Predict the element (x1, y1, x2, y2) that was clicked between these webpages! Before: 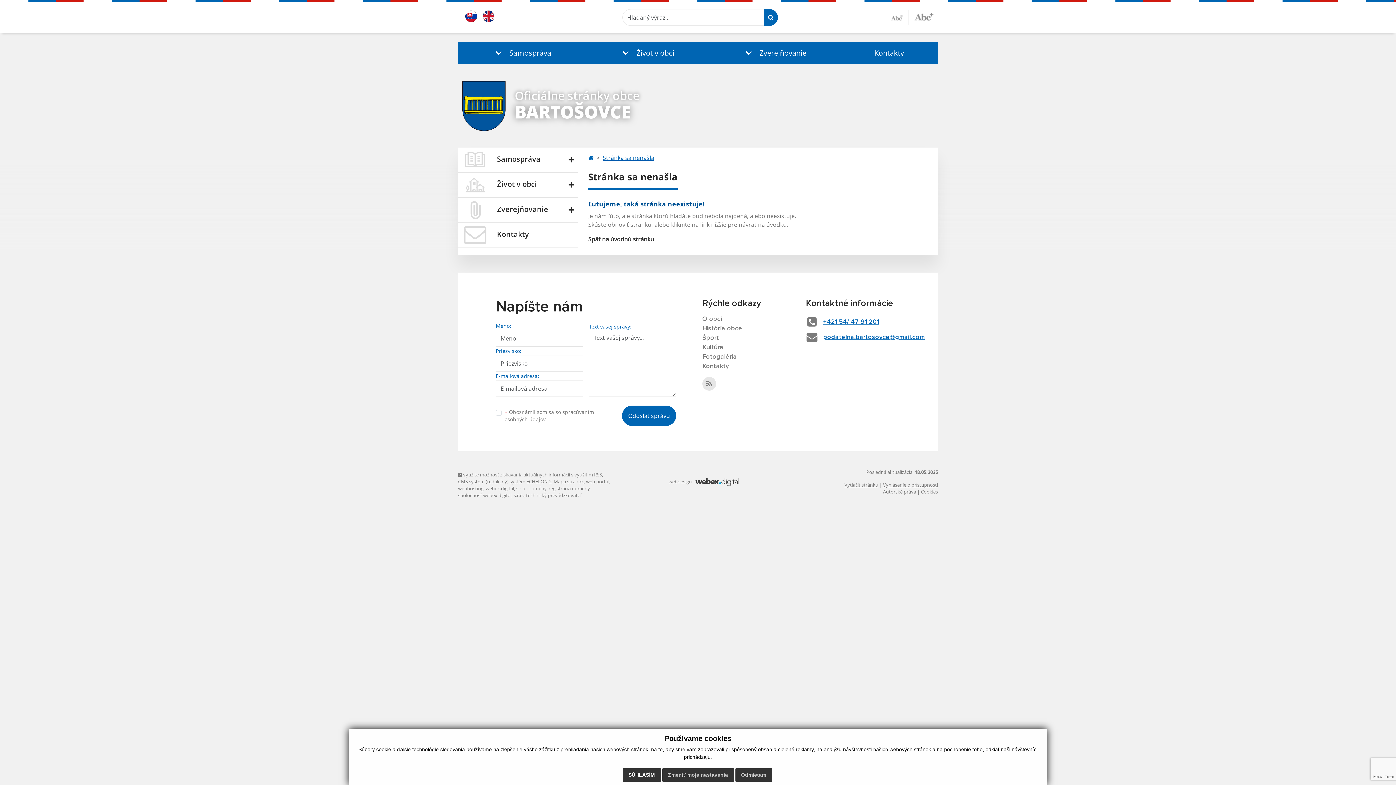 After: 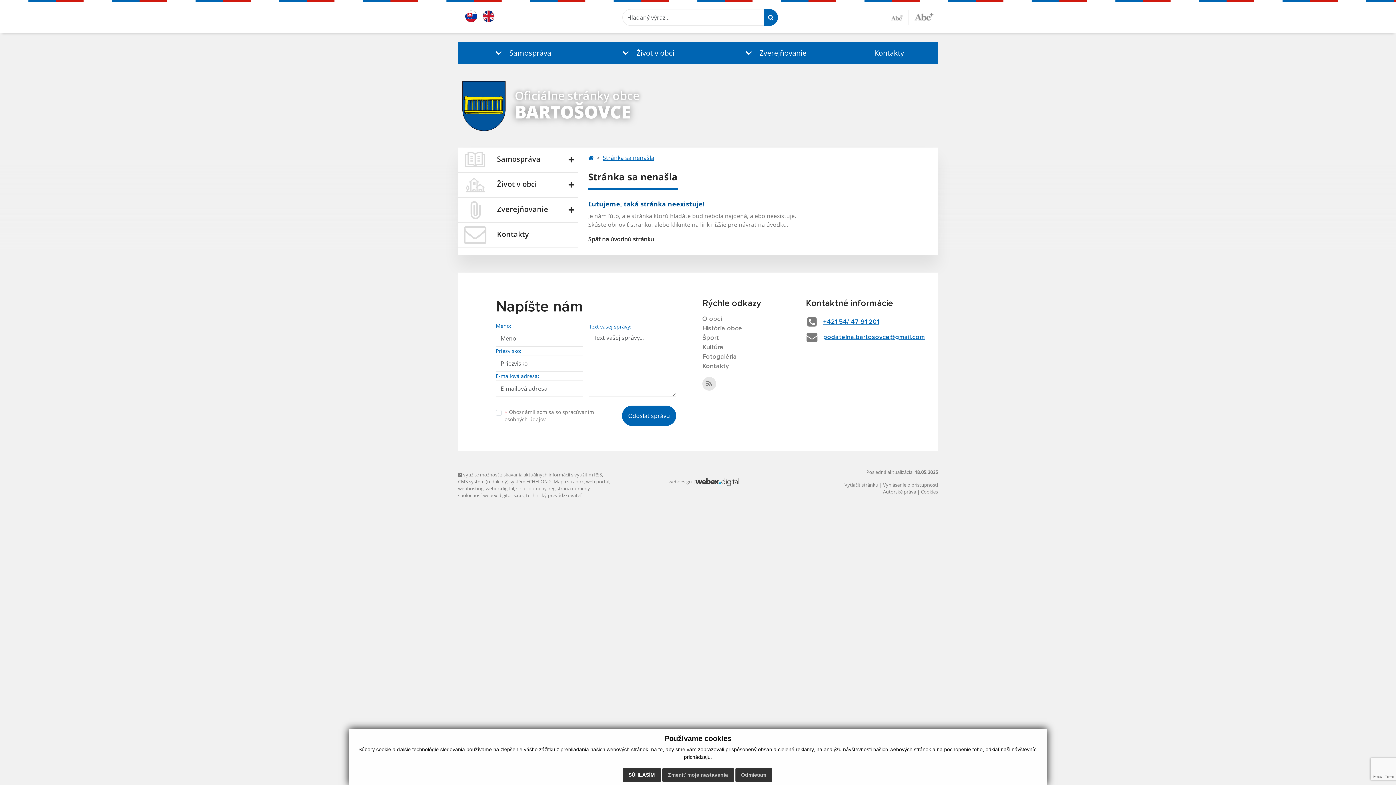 Action: bbox: (921, 488, 938, 495) label: Cookies